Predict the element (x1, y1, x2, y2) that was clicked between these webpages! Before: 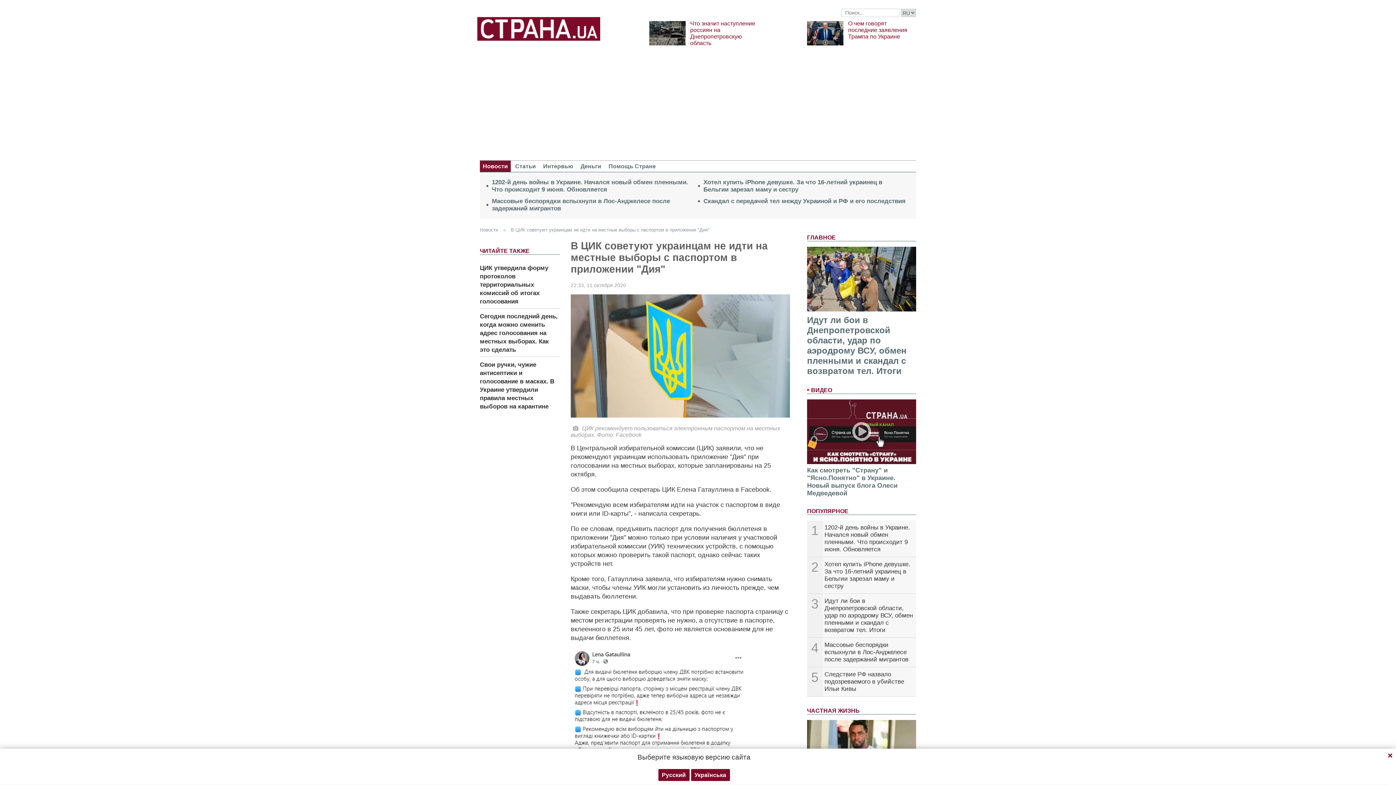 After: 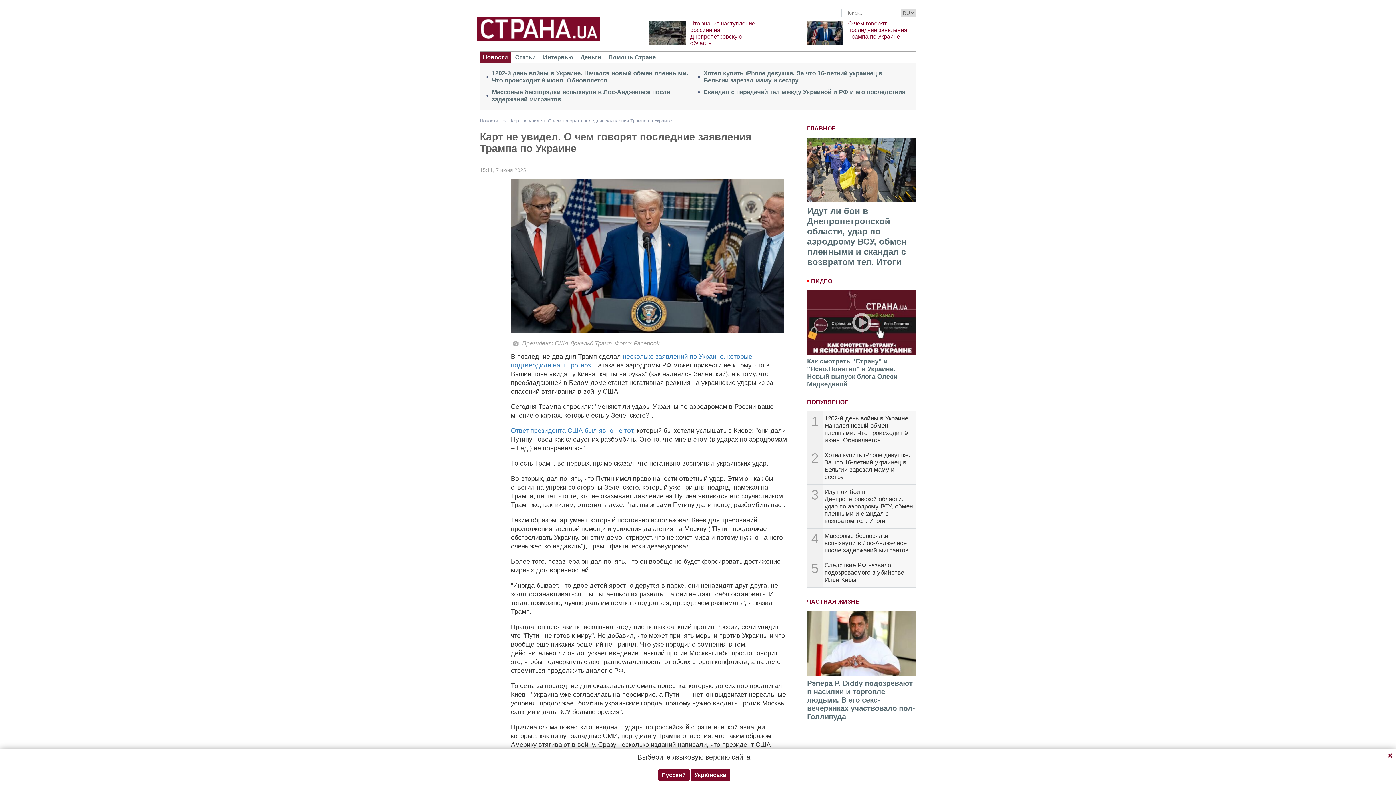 Action: bbox: (807, 20, 843, 45)